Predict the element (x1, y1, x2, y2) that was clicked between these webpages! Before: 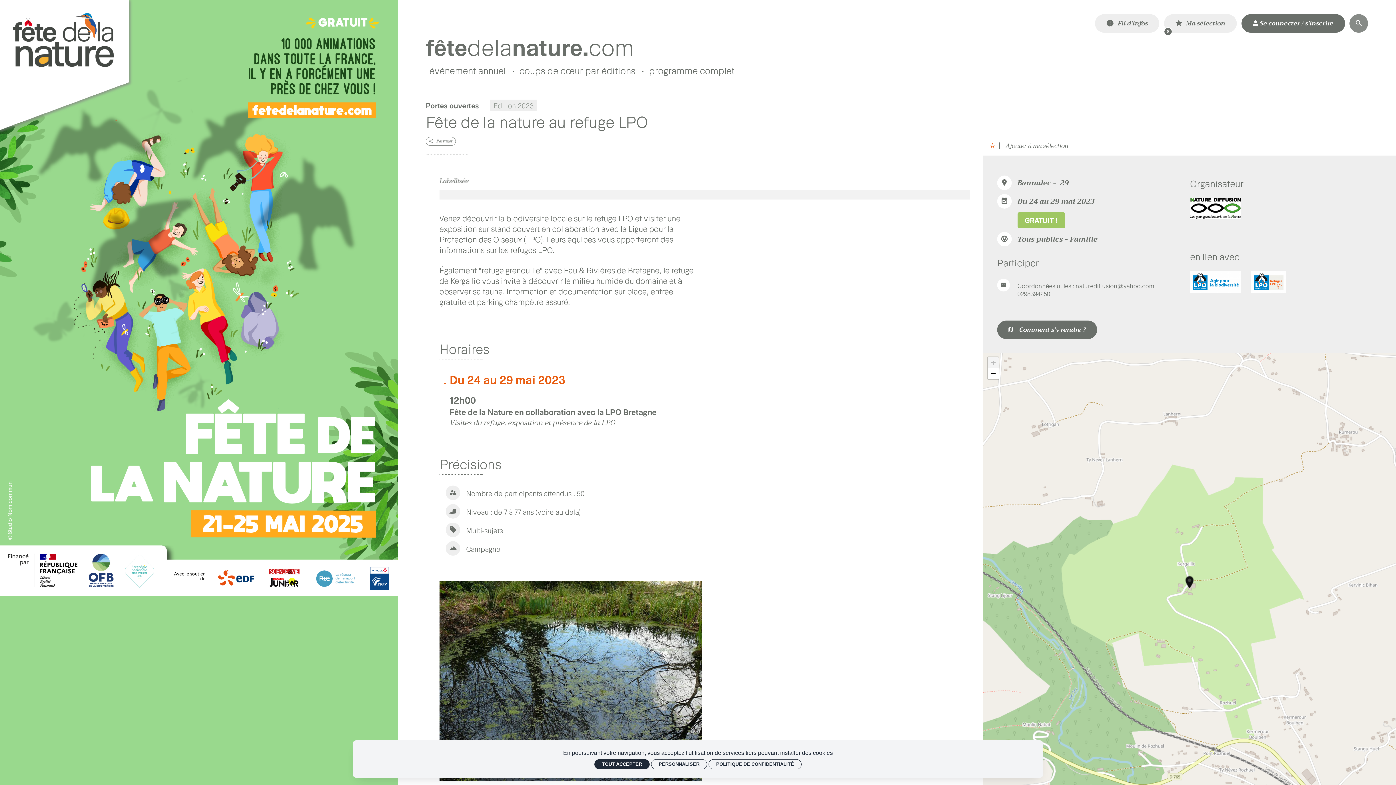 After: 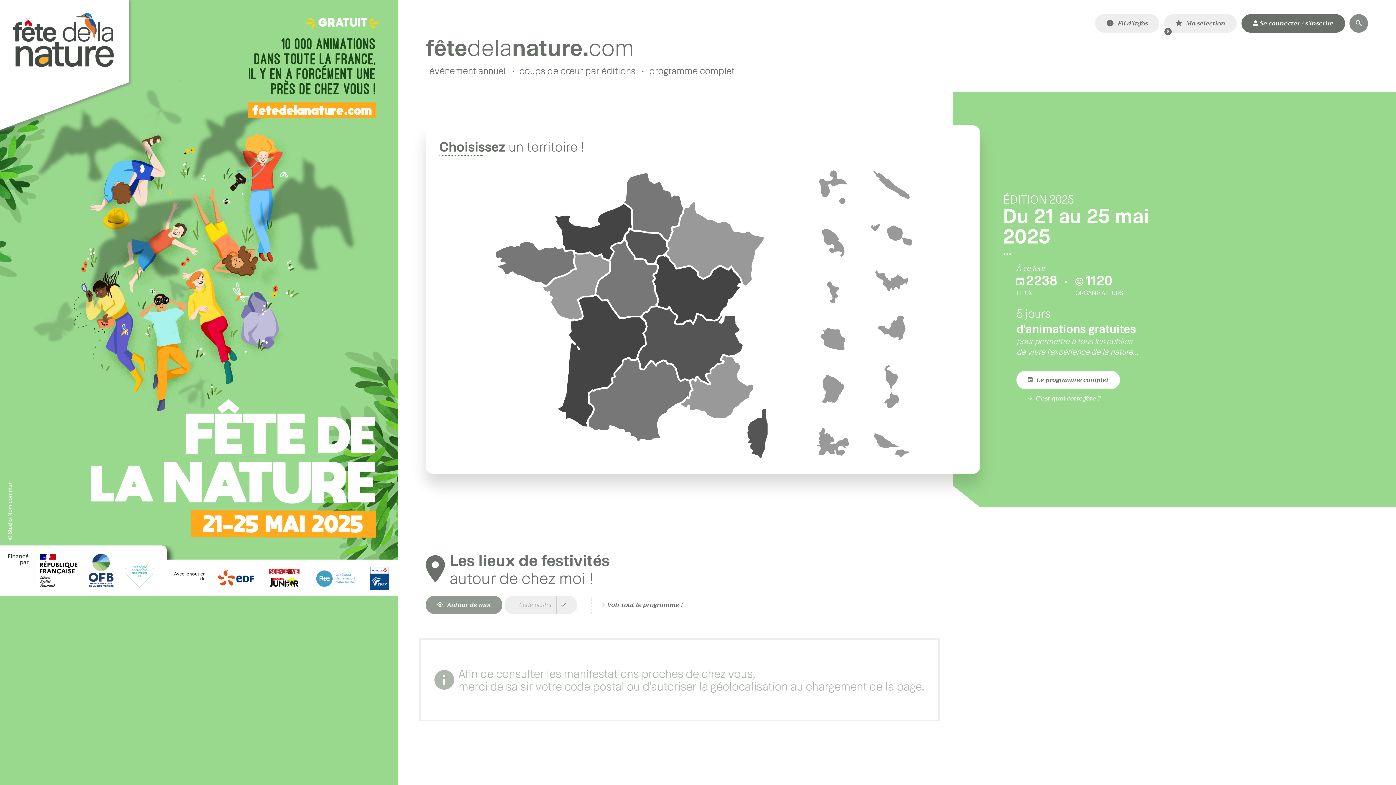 Action: bbox: (425, 34, 634, 60) label: Accueil